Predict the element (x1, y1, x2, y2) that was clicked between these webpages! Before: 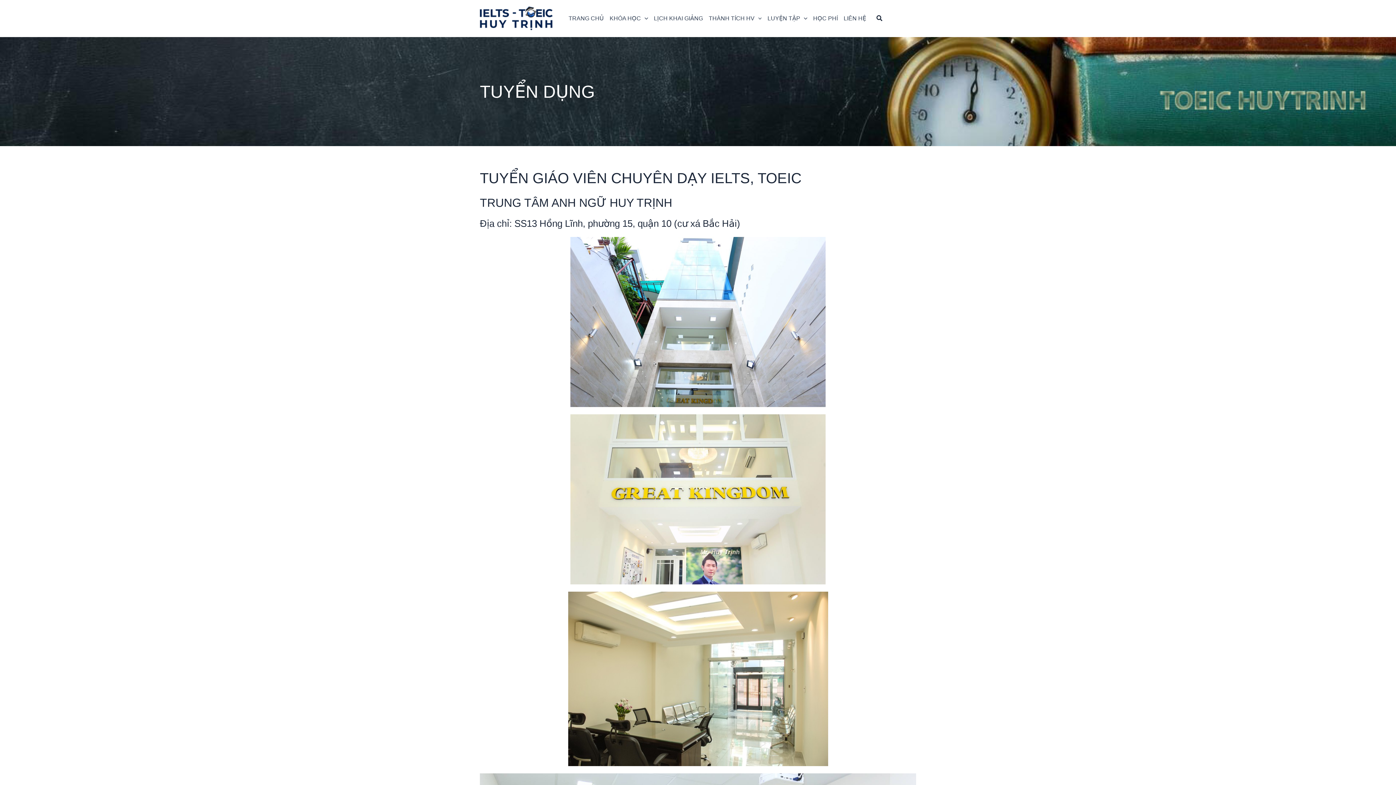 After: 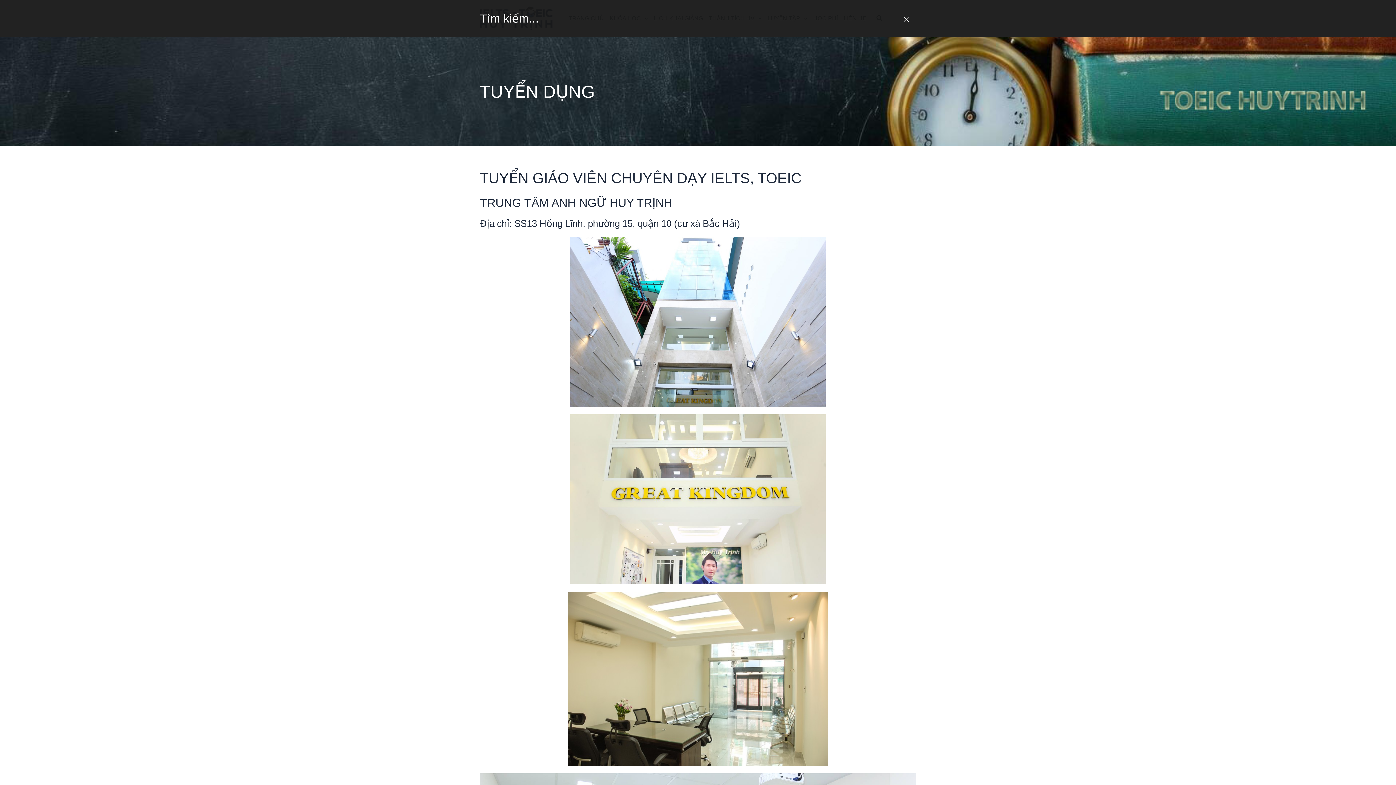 Action: label: Search icon link bbox: (876, 15, 883, 22)